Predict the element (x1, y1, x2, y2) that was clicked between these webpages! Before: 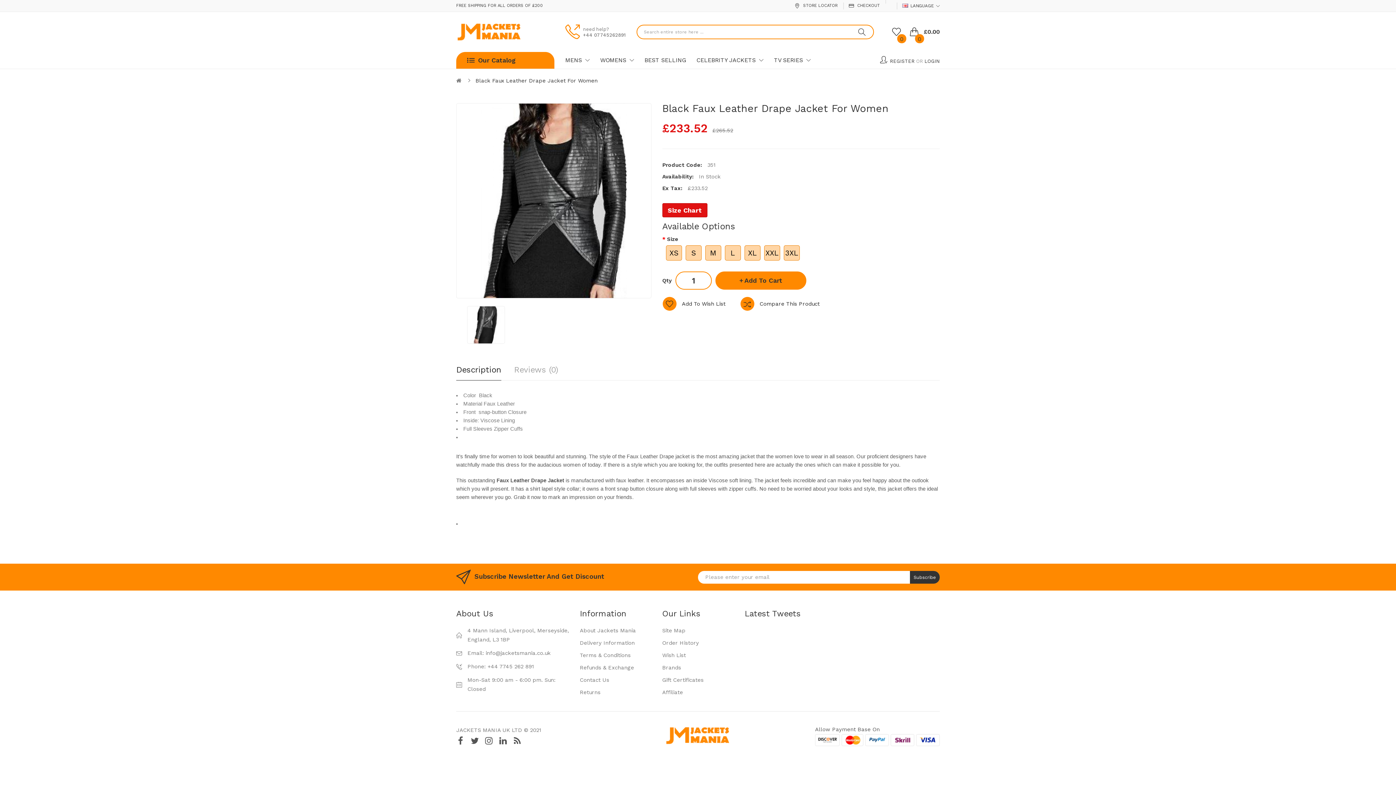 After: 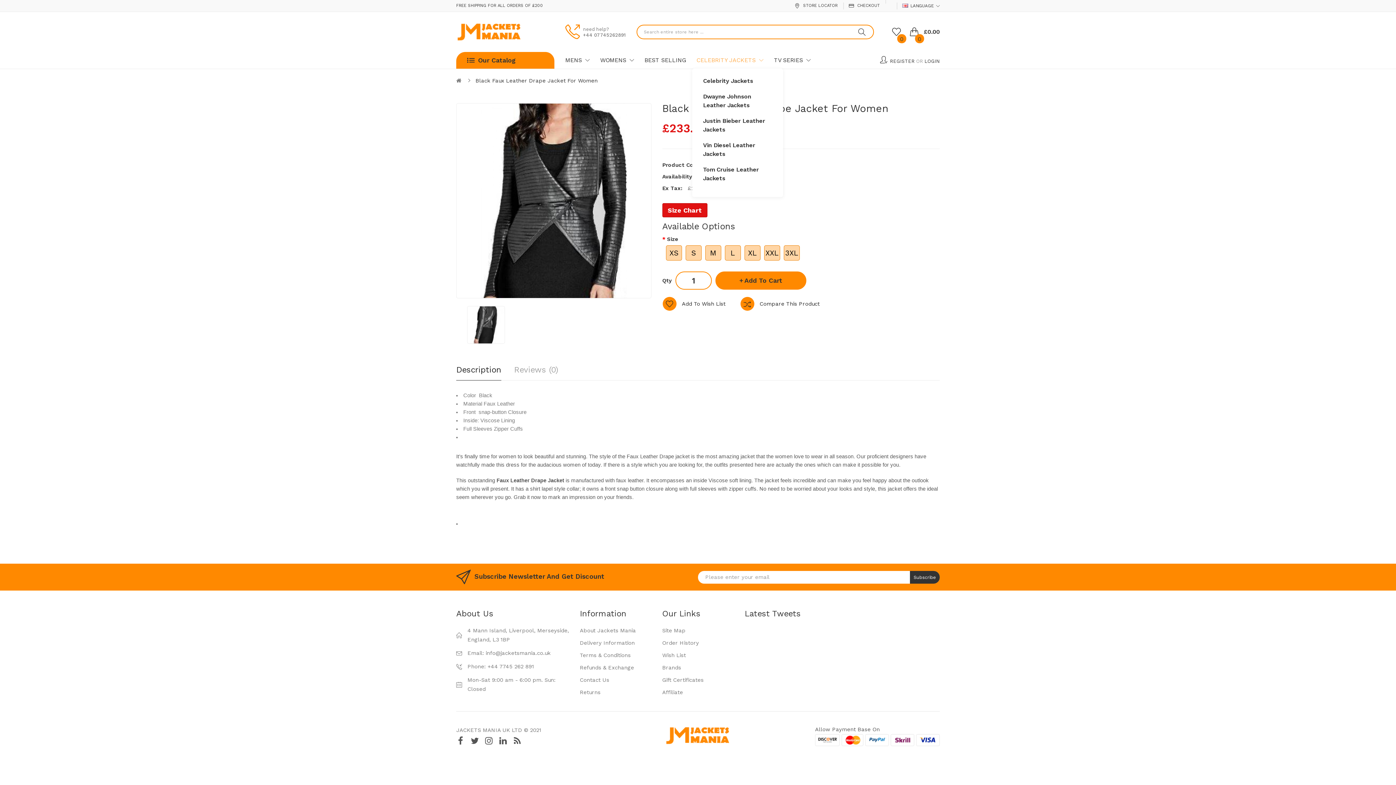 Action: label: CELEBRITY JACKETS  bbox: (692, 54, 768, 66)